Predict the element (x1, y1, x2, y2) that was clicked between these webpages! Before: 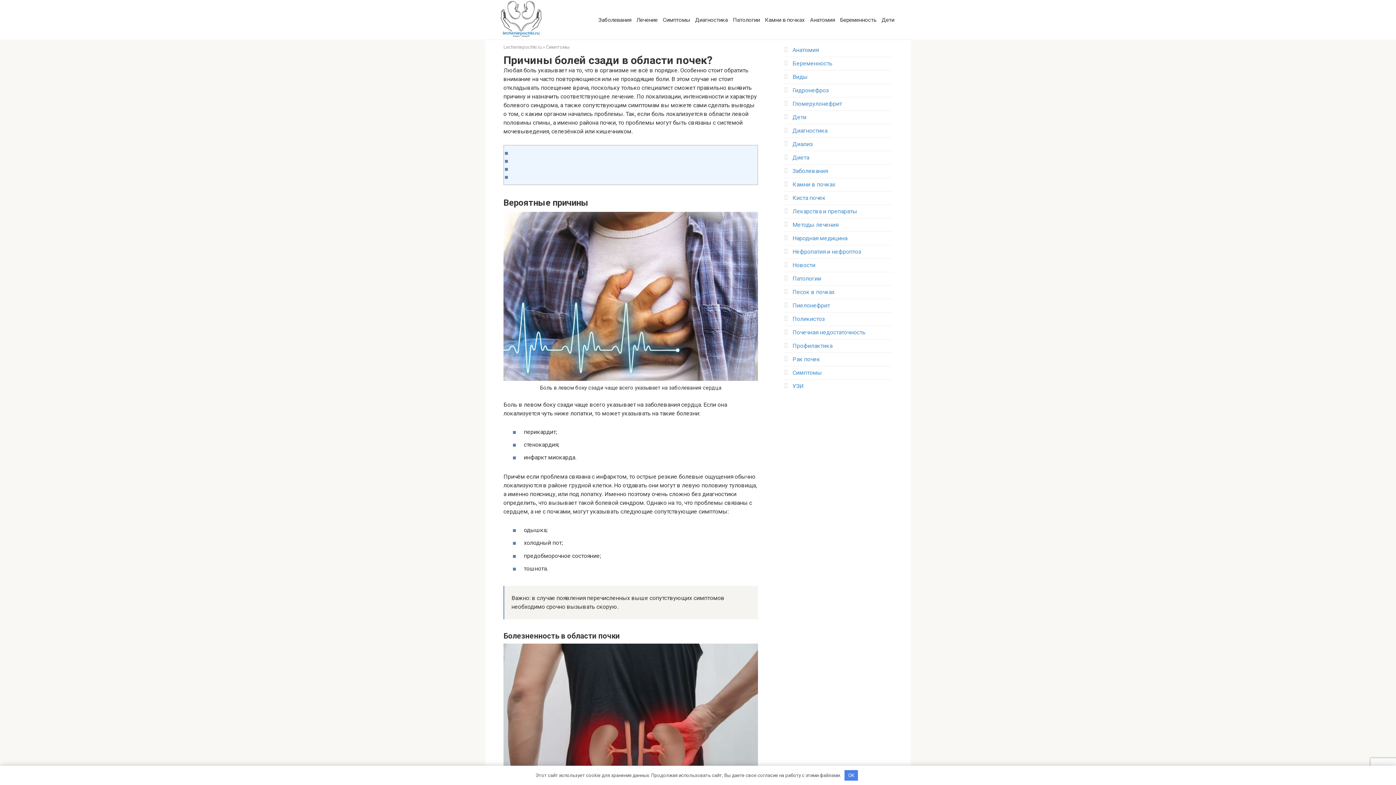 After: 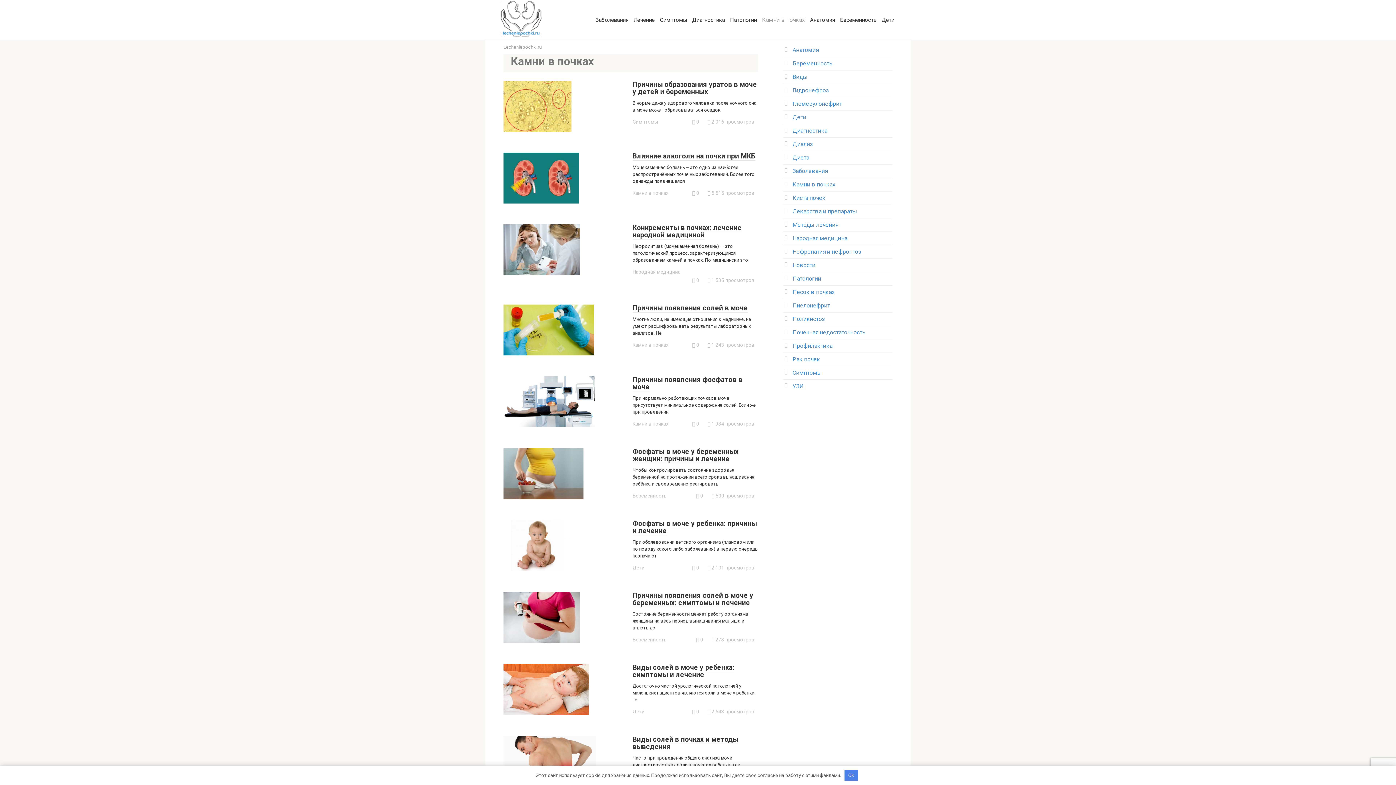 Action: label: Камни в почках bbox: (792, 181, 835, 188)